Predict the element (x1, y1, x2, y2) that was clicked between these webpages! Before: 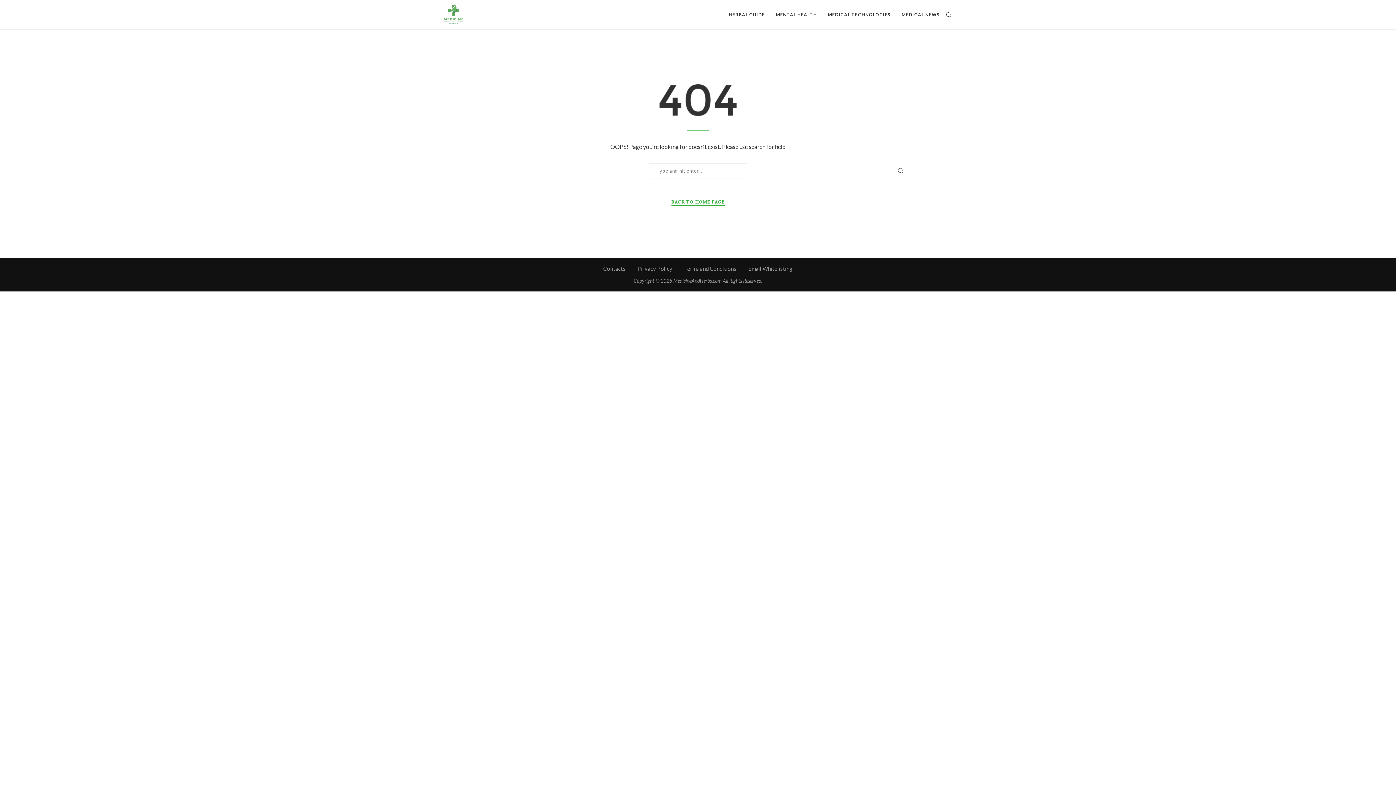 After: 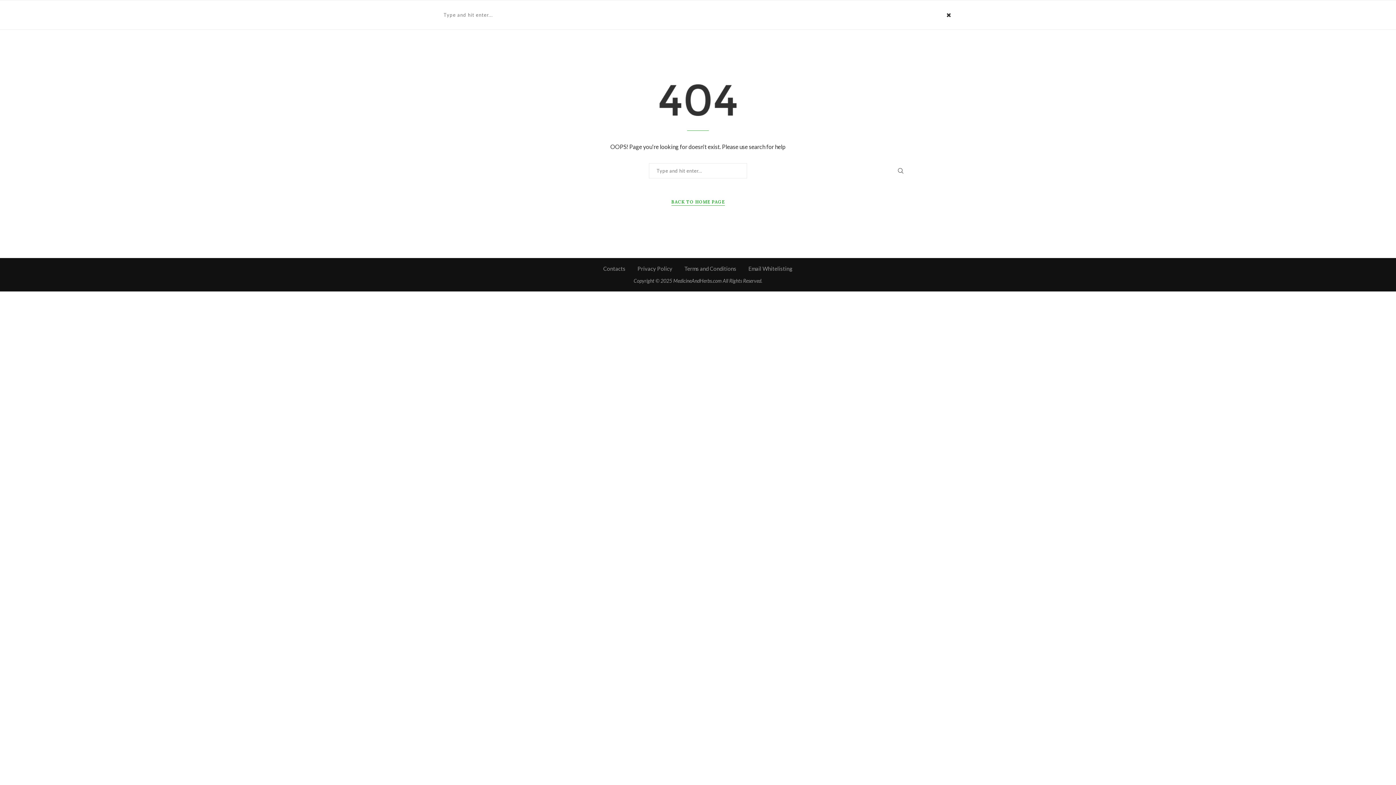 Action: bbox: (945, 0, 952, 29)